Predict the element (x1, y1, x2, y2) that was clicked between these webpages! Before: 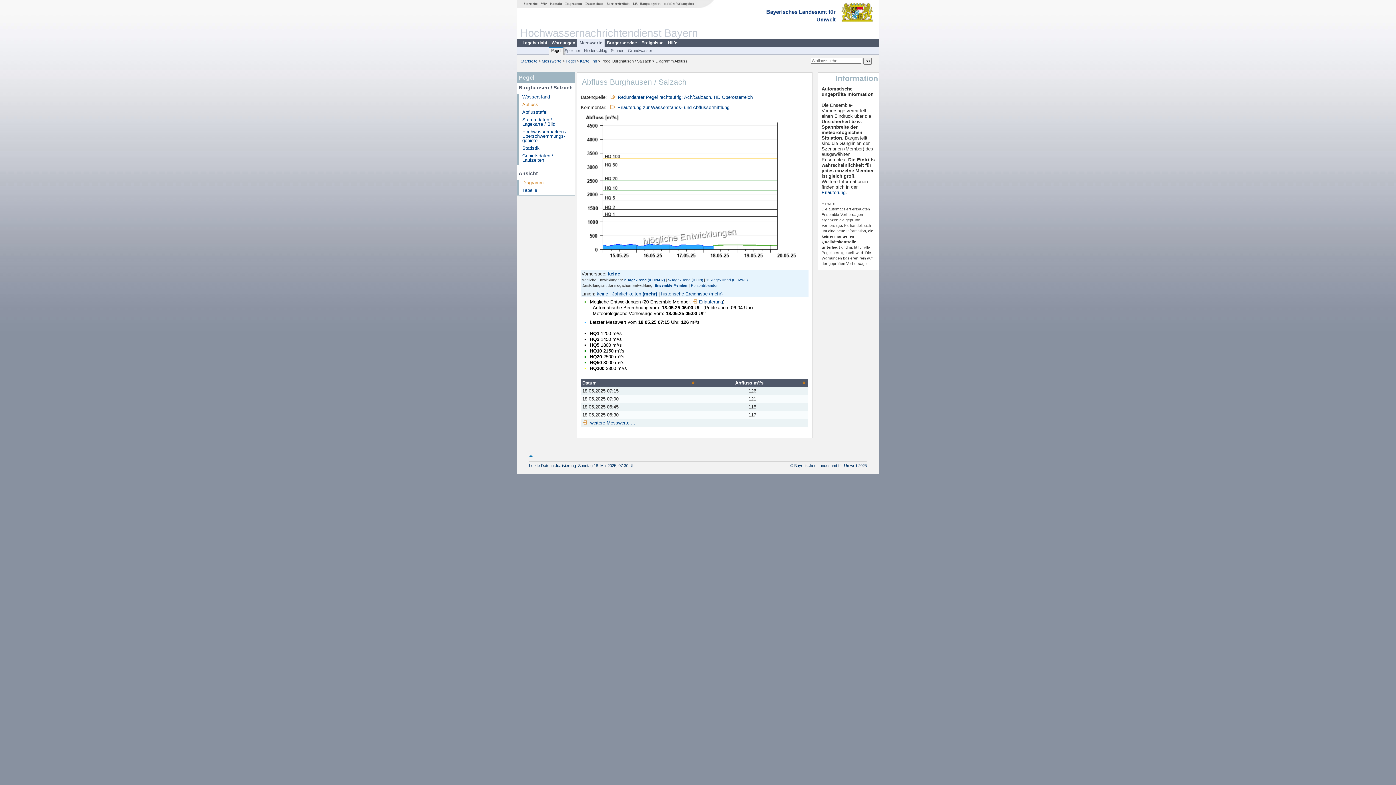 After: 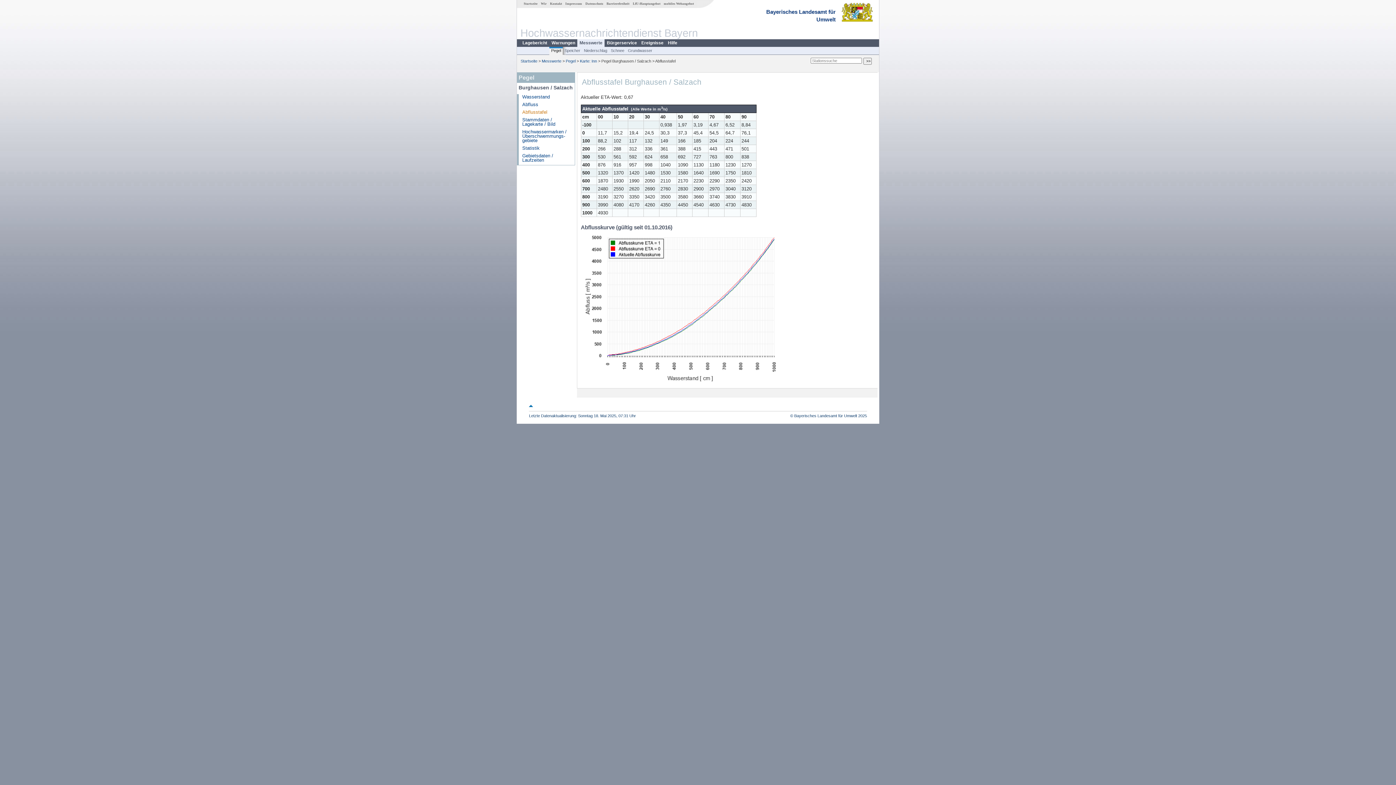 Action: bbox: (522, 109, 547, 114) label: Abflusstafel